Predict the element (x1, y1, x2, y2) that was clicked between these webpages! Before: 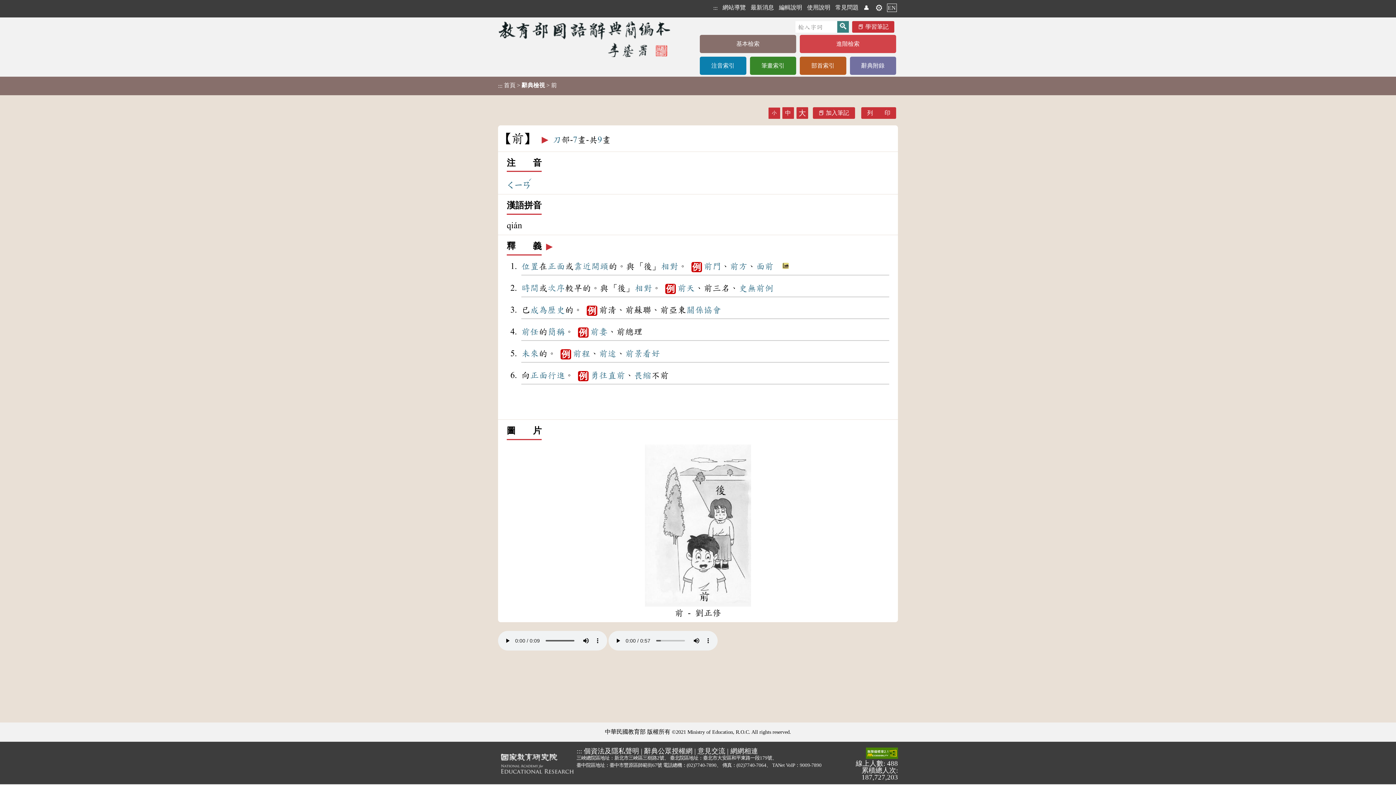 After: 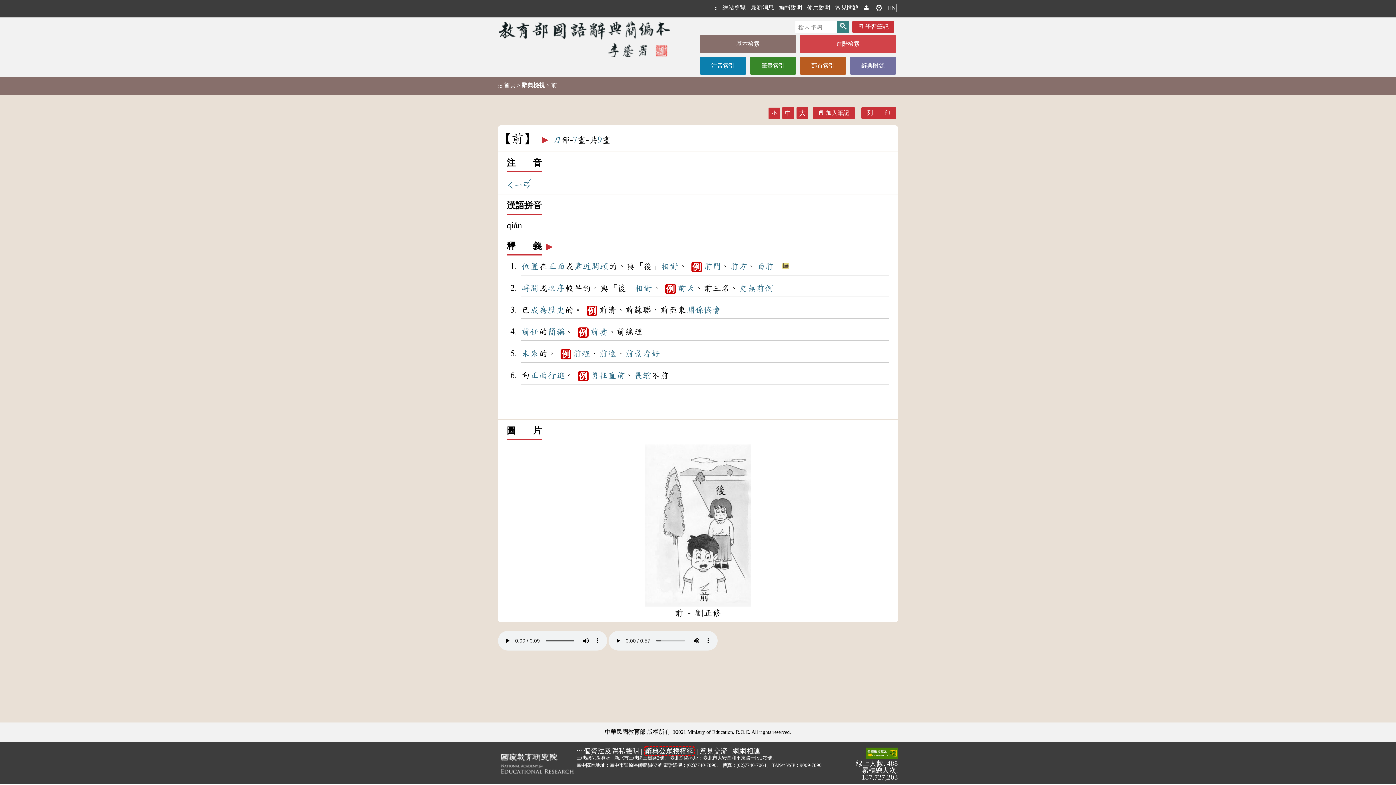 Action: bbox: (644, 747, 692, 755) label: 辭典公眾授權網